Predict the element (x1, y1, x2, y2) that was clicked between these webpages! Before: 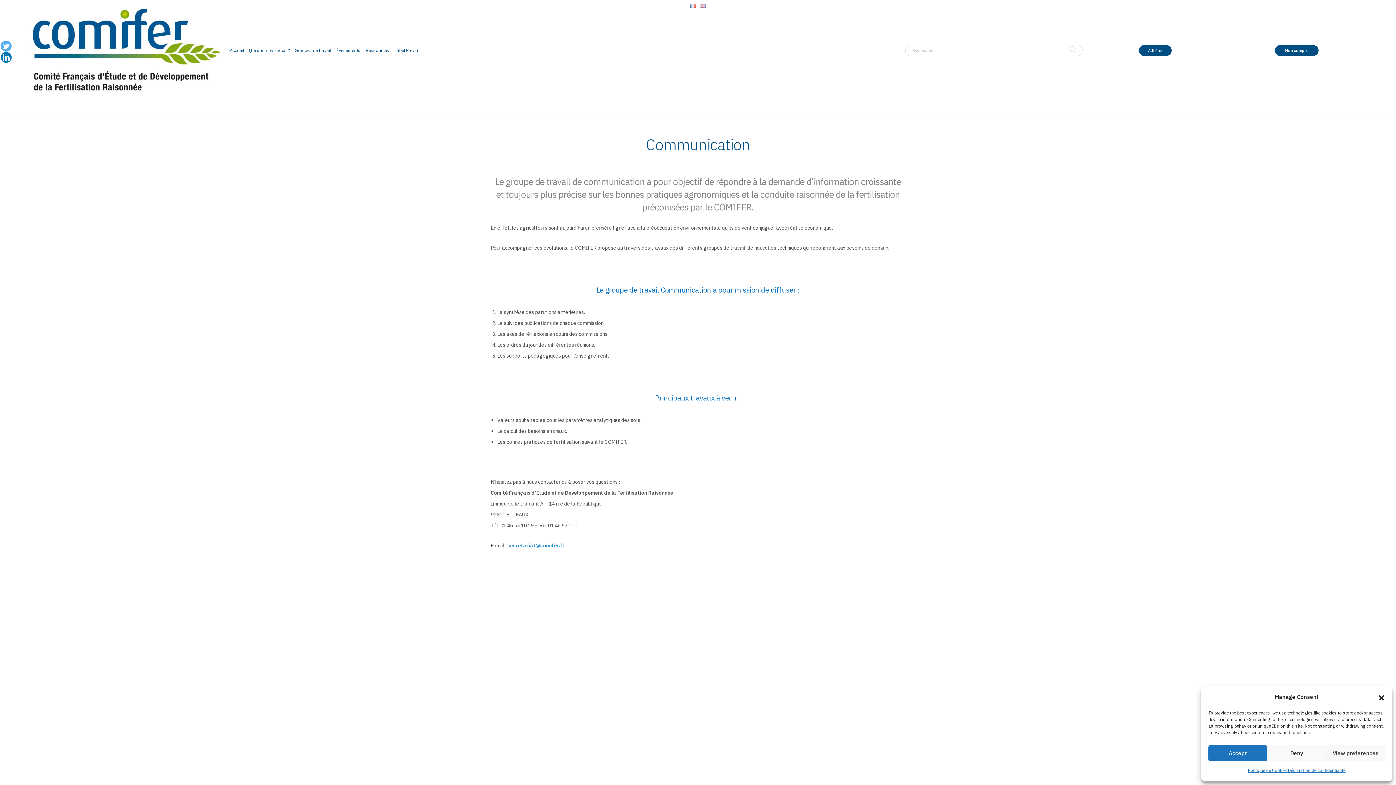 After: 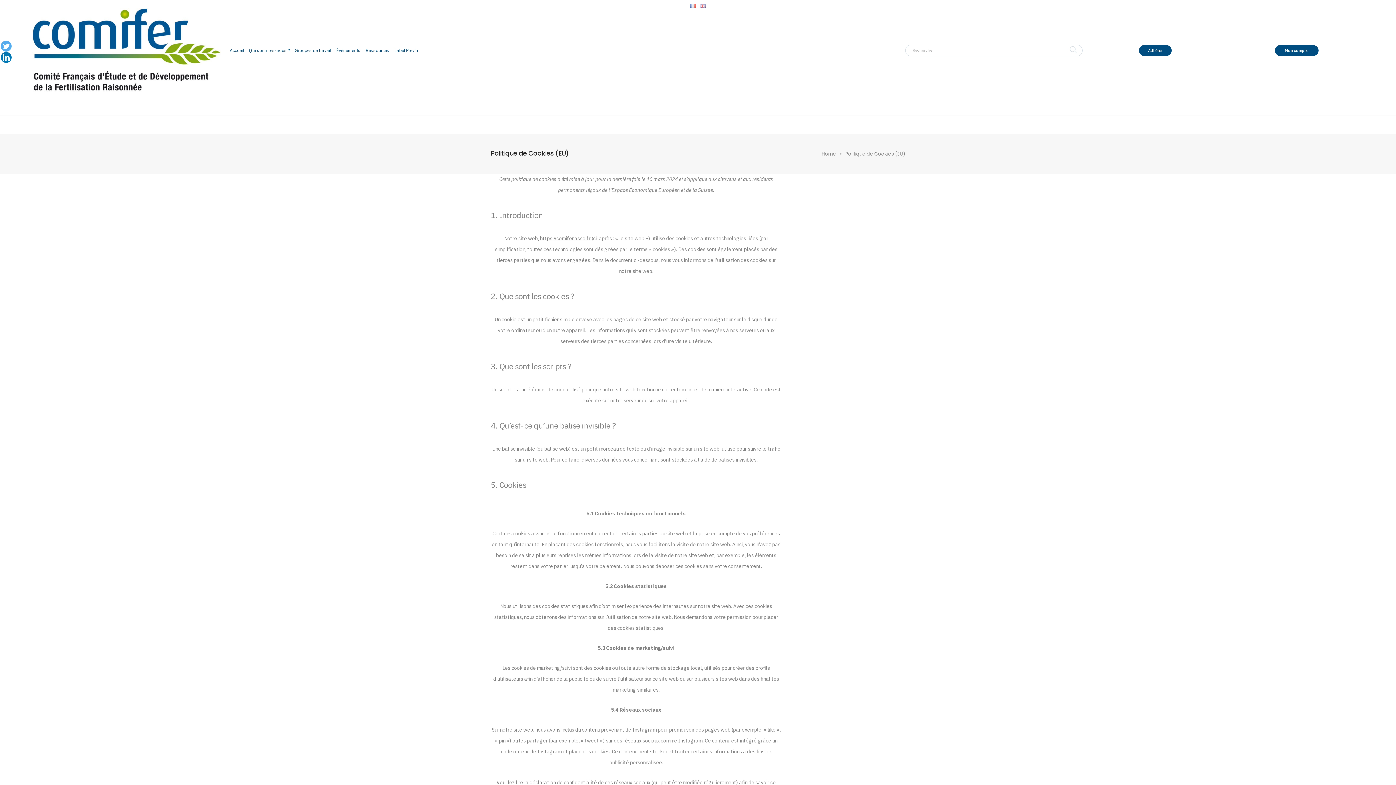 Action: label: Politique de Cookies bbox: (1248, 765, 1288, 776)